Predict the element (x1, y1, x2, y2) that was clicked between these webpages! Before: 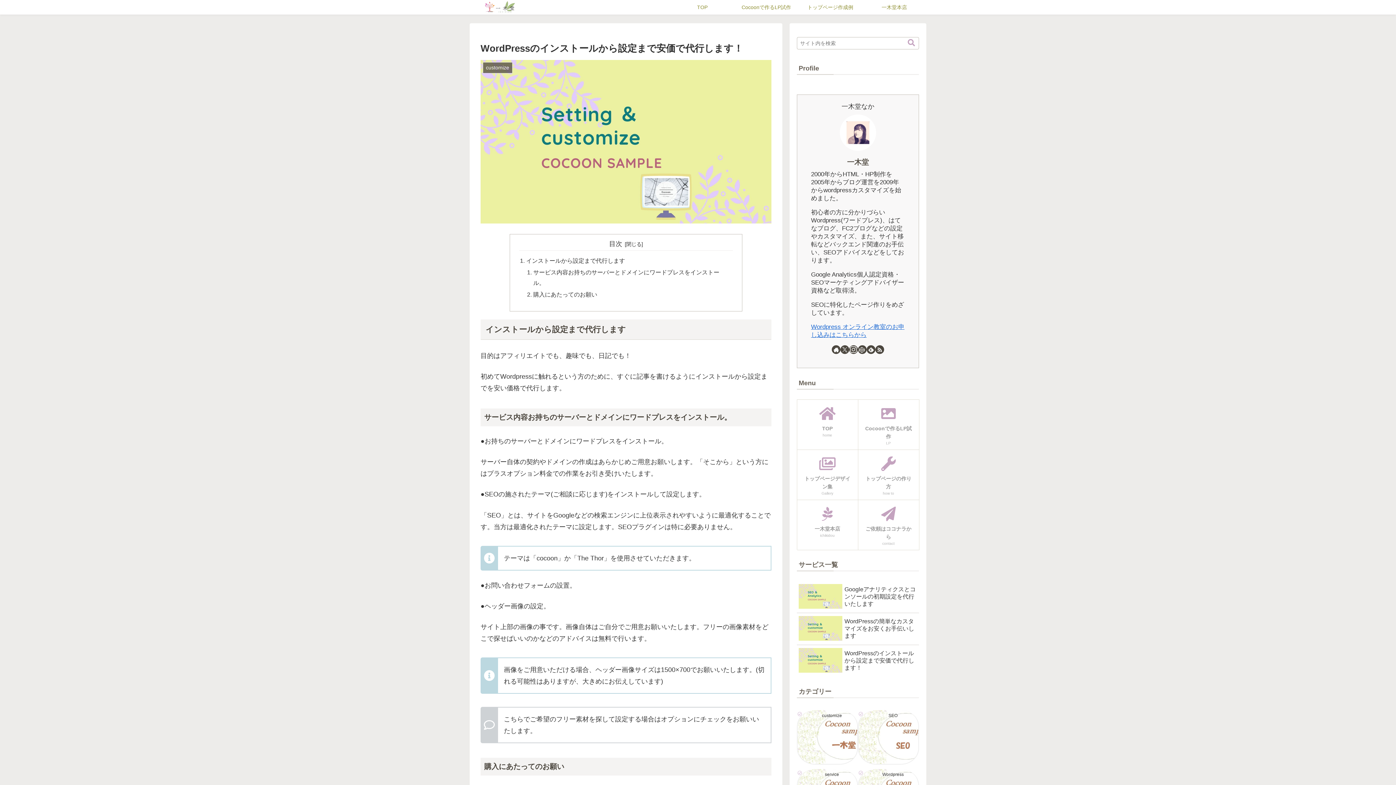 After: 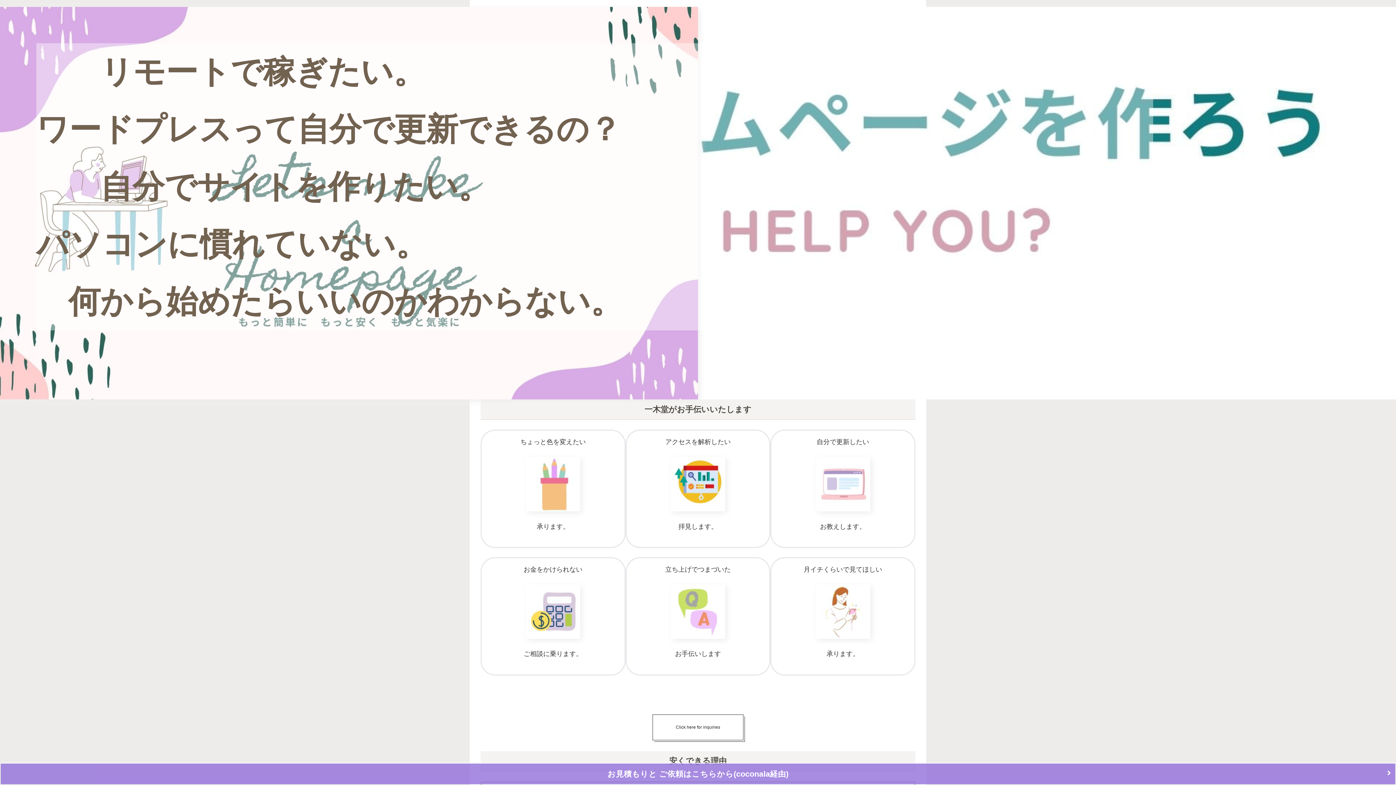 Action: label: Cocoonで作るLP試作 bbox: (734, 0, 798, 14)